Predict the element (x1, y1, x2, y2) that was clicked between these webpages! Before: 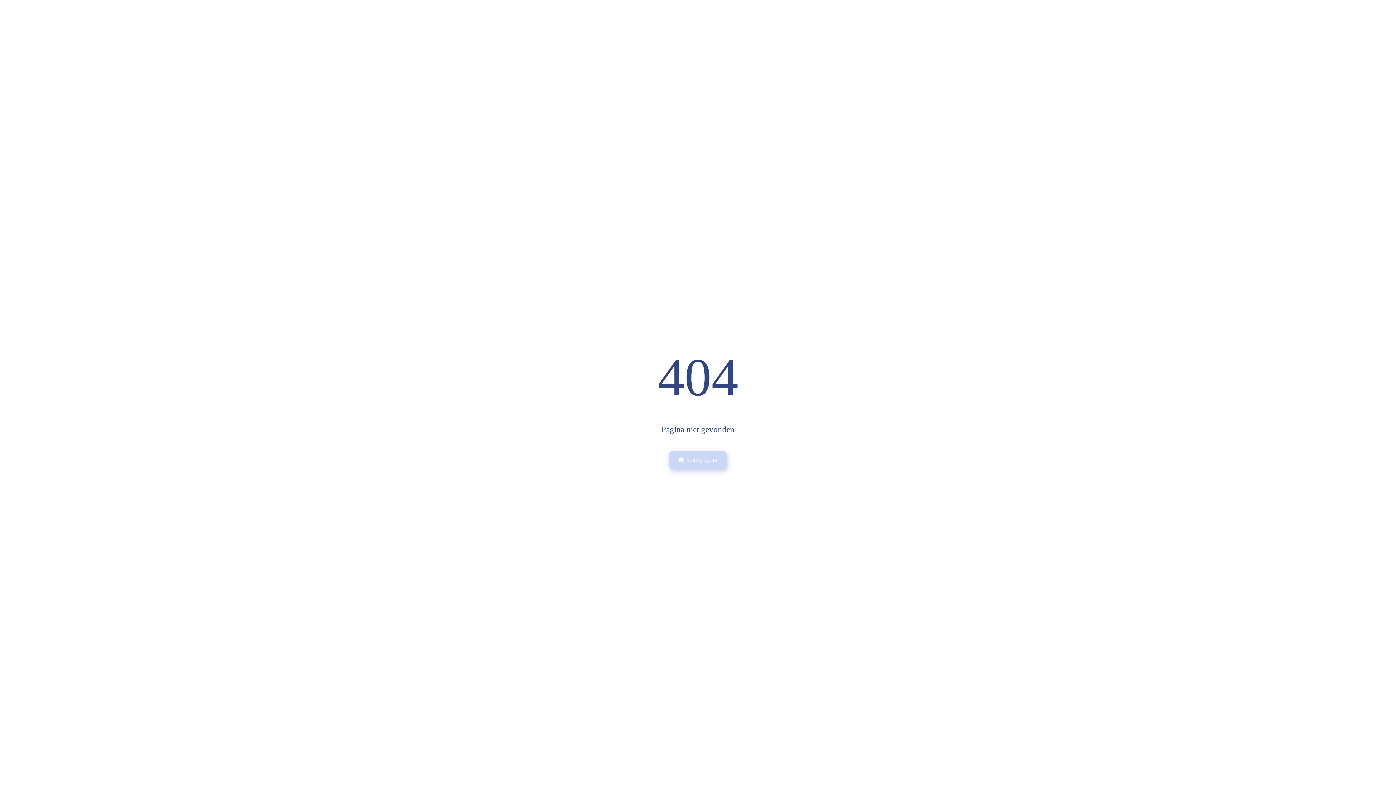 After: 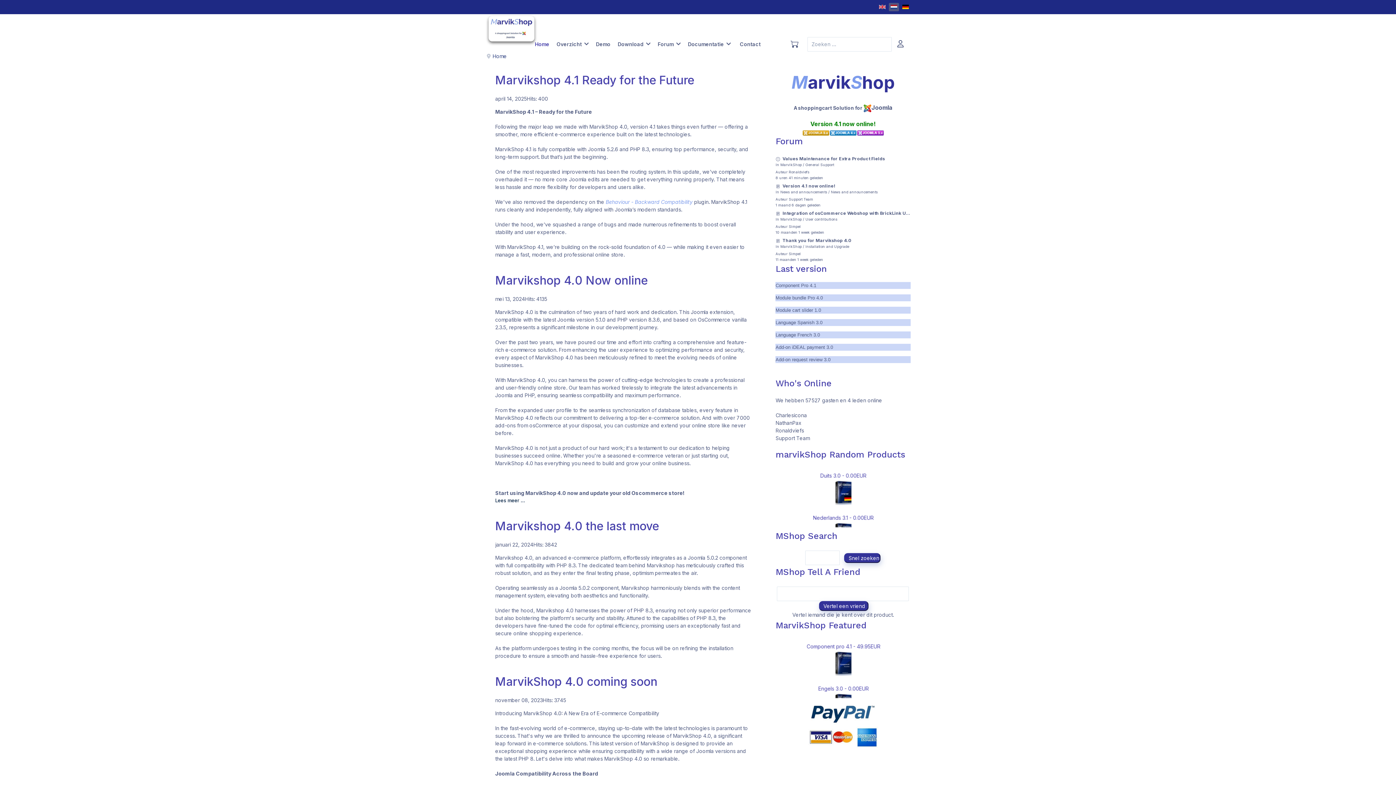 Action: bbox: (669, 451, 726, 469) label:  Startpagina